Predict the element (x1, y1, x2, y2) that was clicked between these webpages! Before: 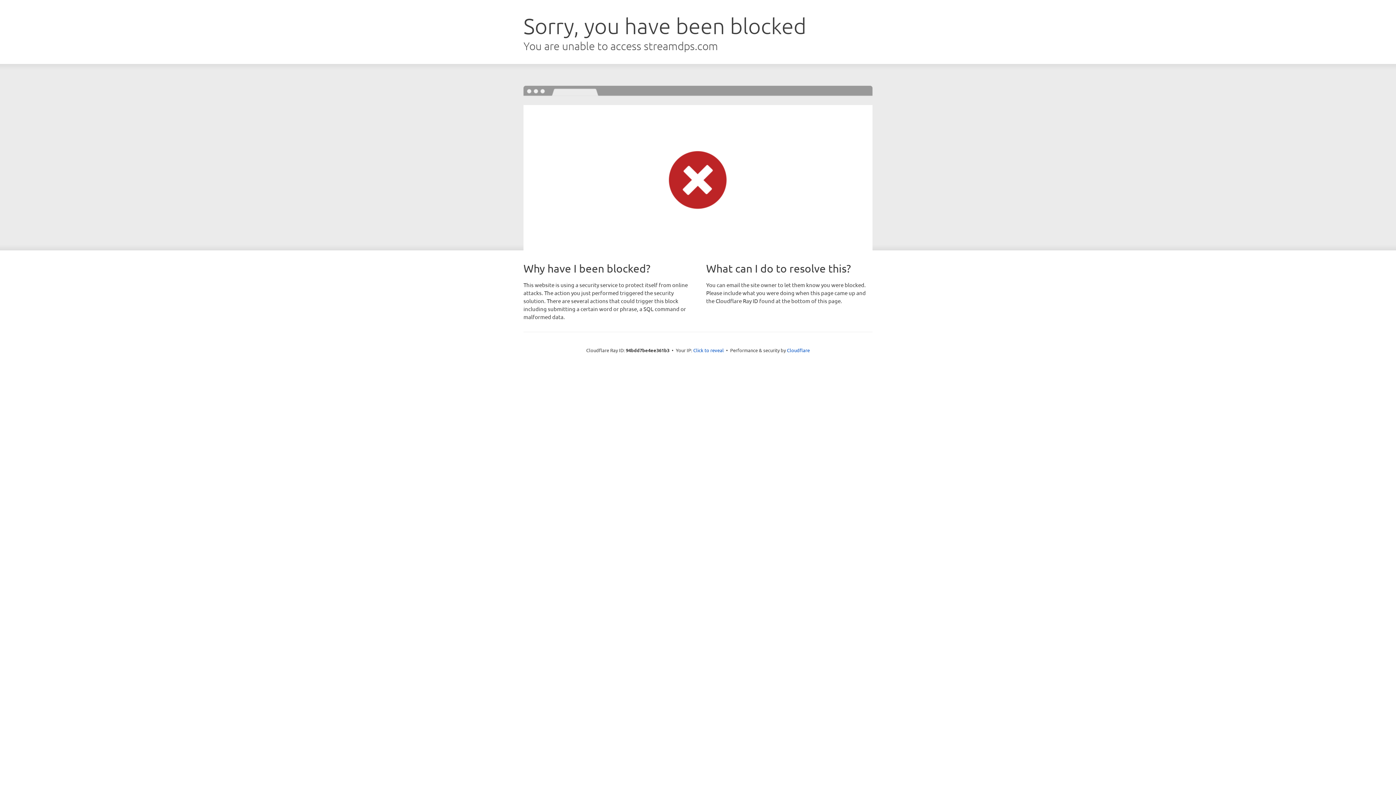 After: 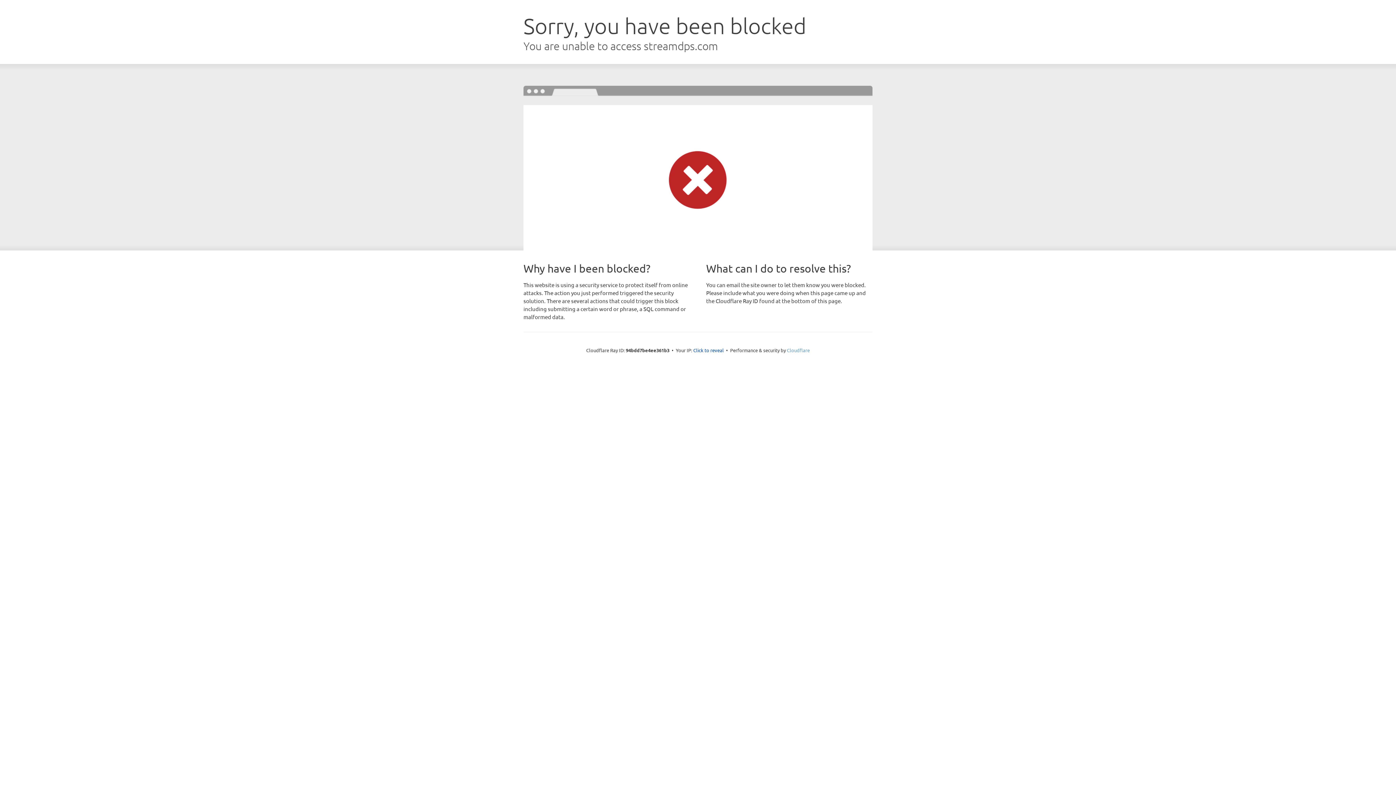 Action: label: Cloudflare bbox: (787, 347, 810, 353)